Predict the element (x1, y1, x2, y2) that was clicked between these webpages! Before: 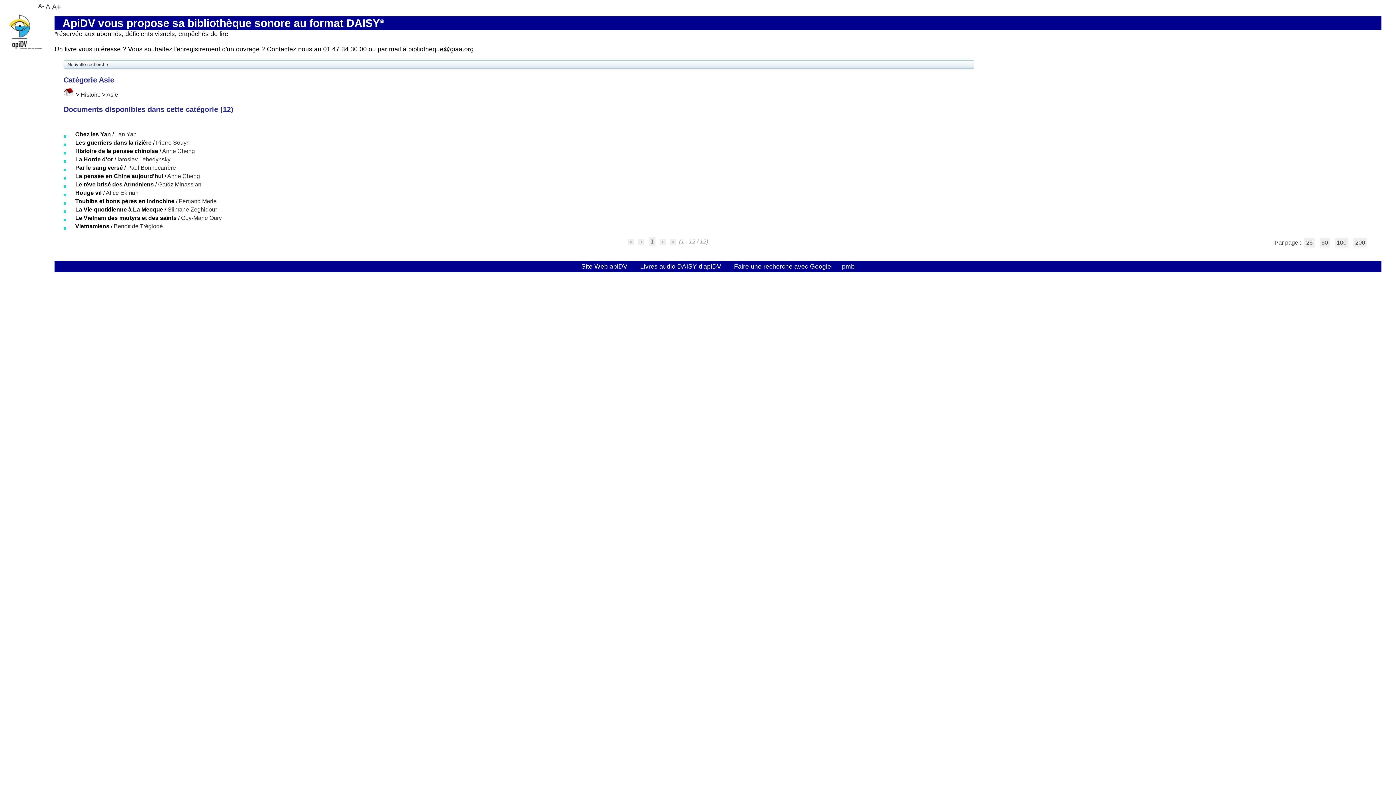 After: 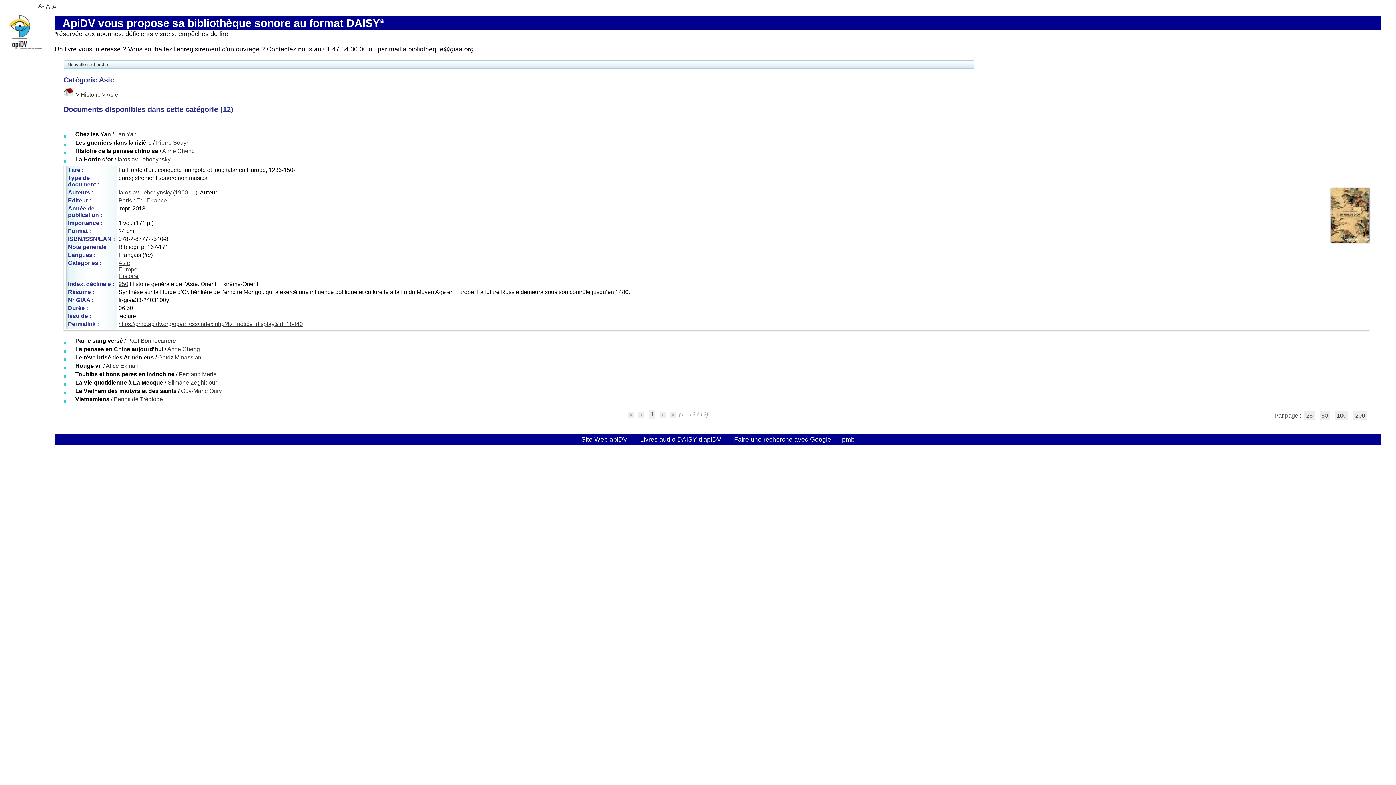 Action: bbox: (117, 156, 170, 162) label: Iaroslav Lebedynsky